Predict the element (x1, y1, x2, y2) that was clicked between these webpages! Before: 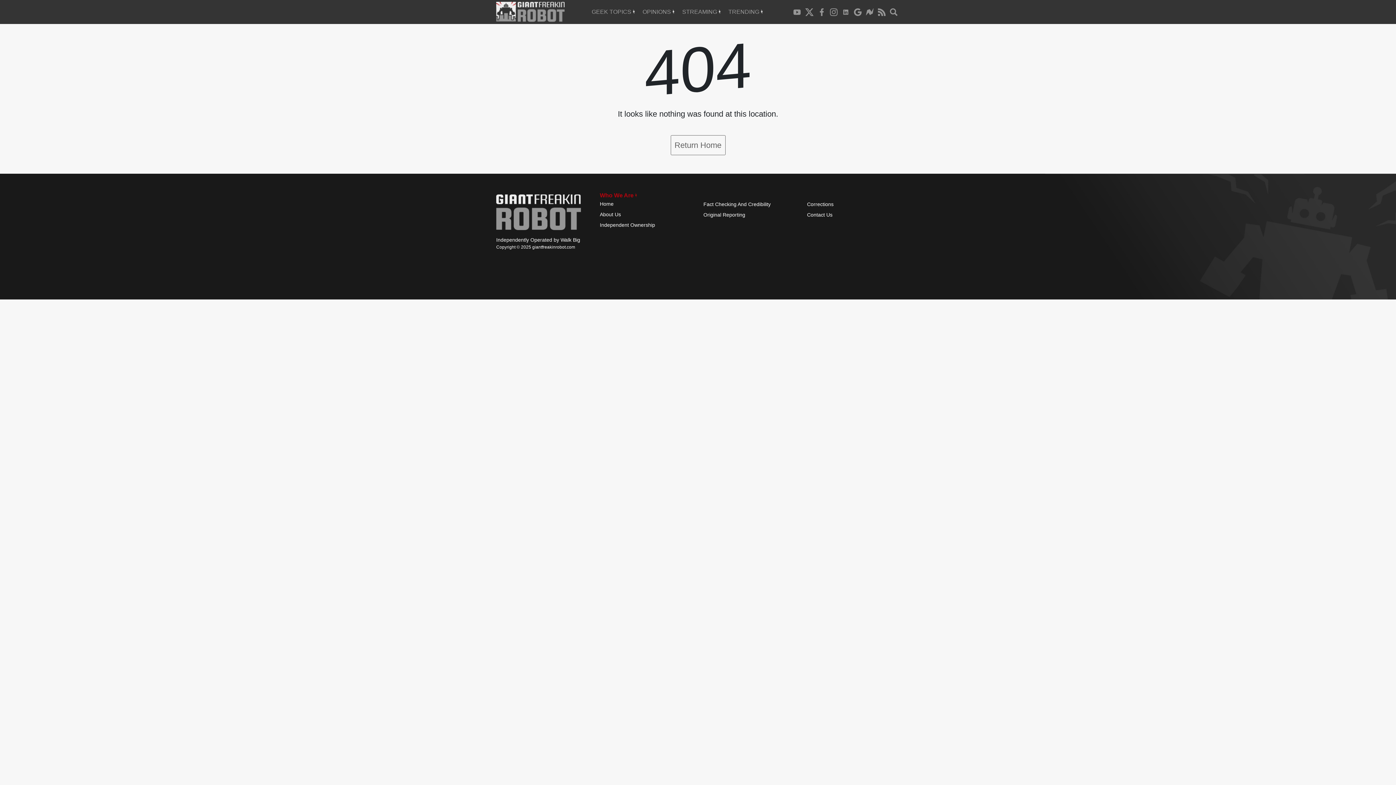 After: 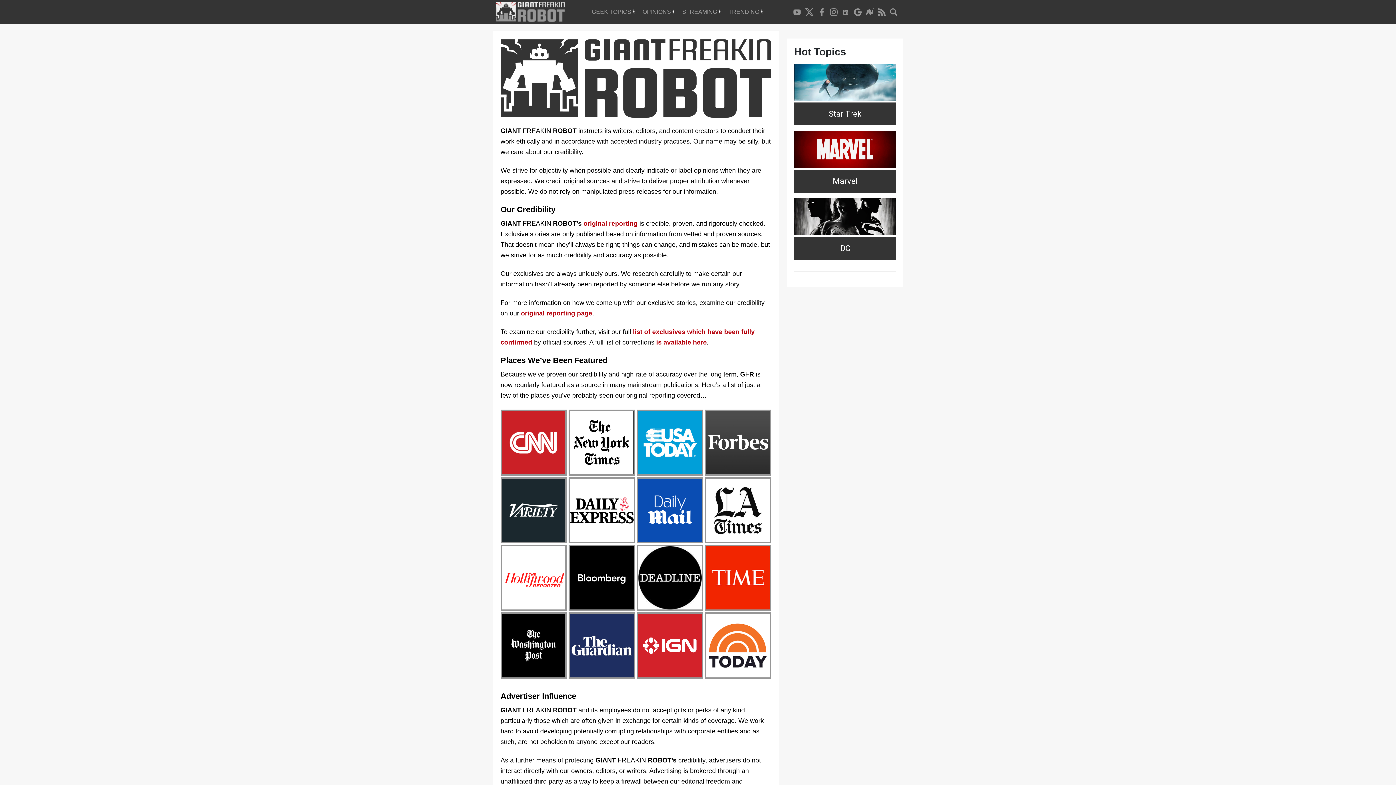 Action: bbox: (703, 201, 796, 207) label: Fact Checking And Credibility